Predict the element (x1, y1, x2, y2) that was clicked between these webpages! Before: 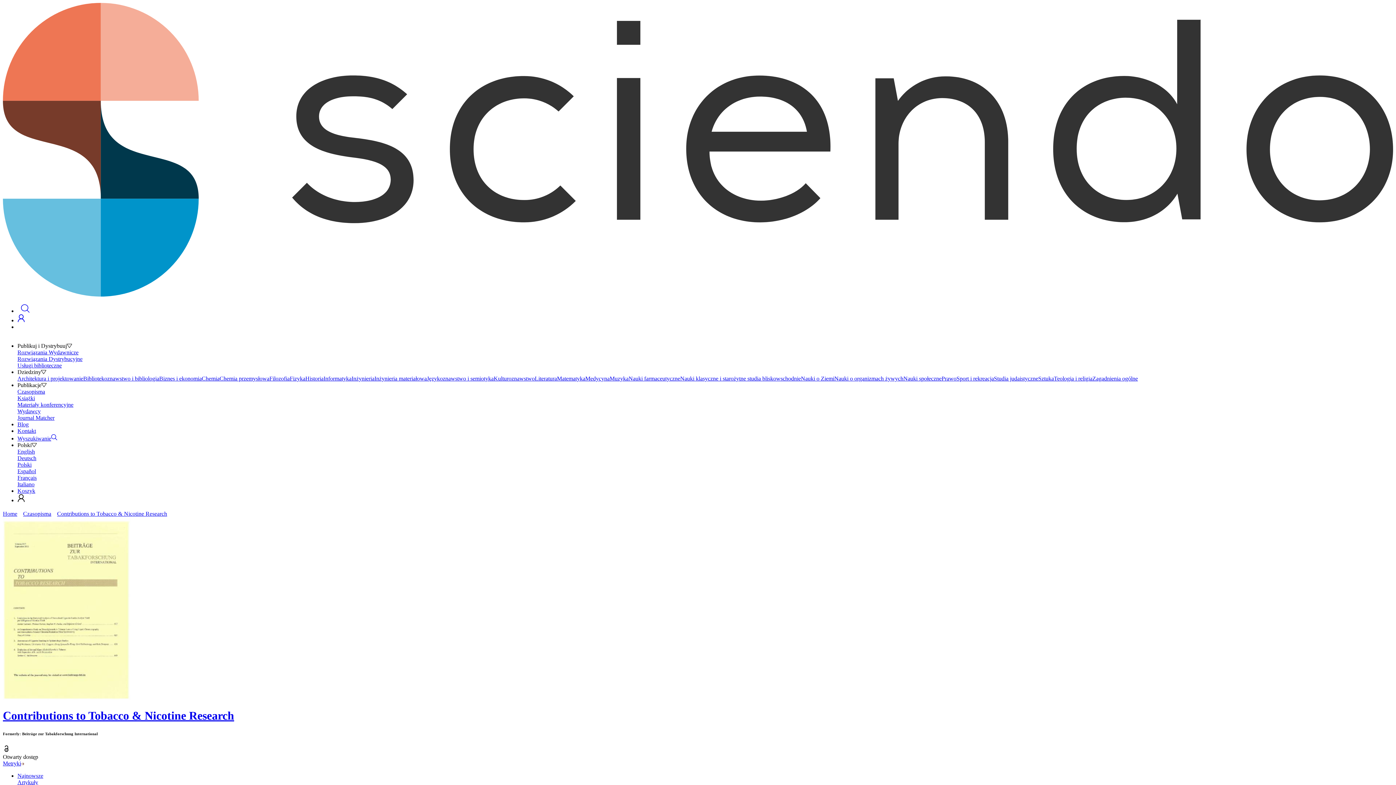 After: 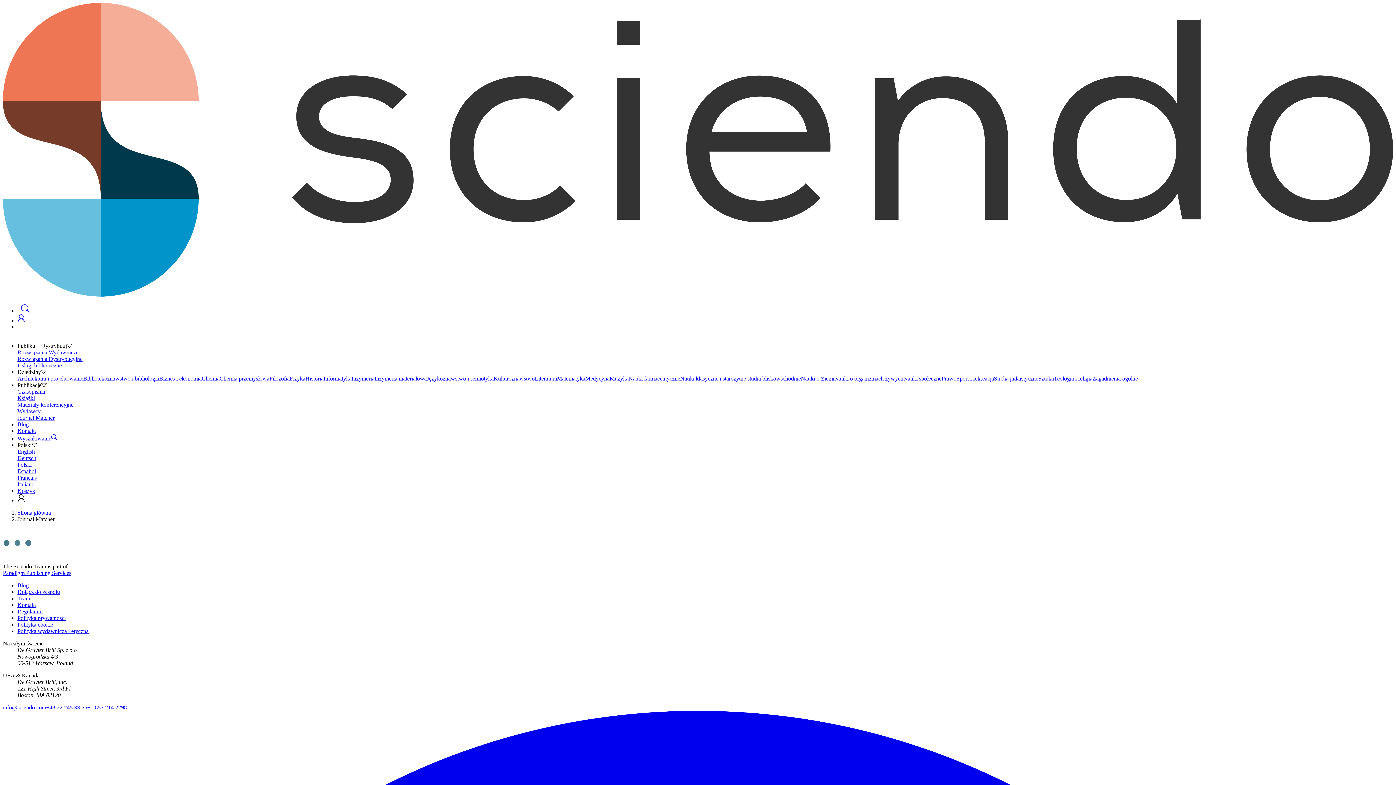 Action: bbox: (17, 414, 1393, 421) label: Journal Matcher